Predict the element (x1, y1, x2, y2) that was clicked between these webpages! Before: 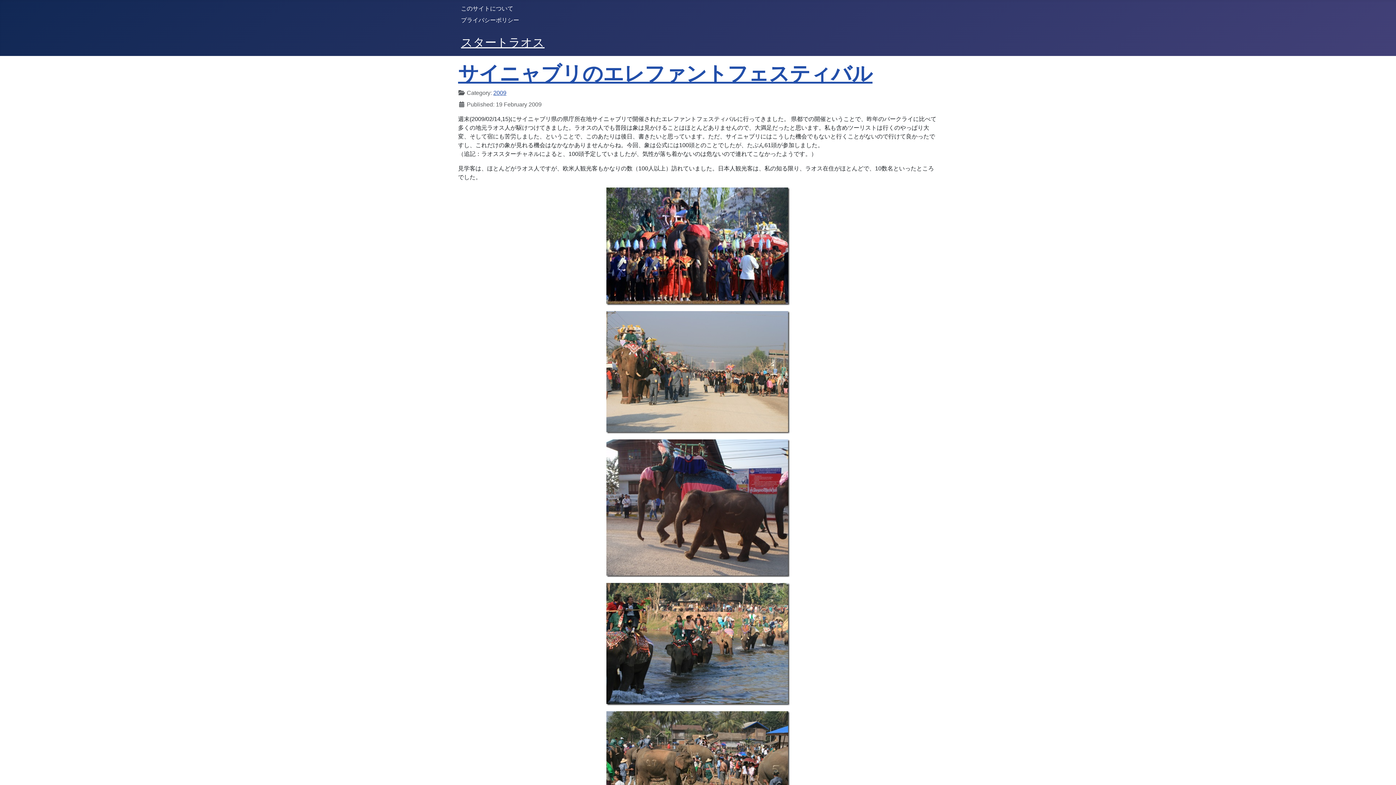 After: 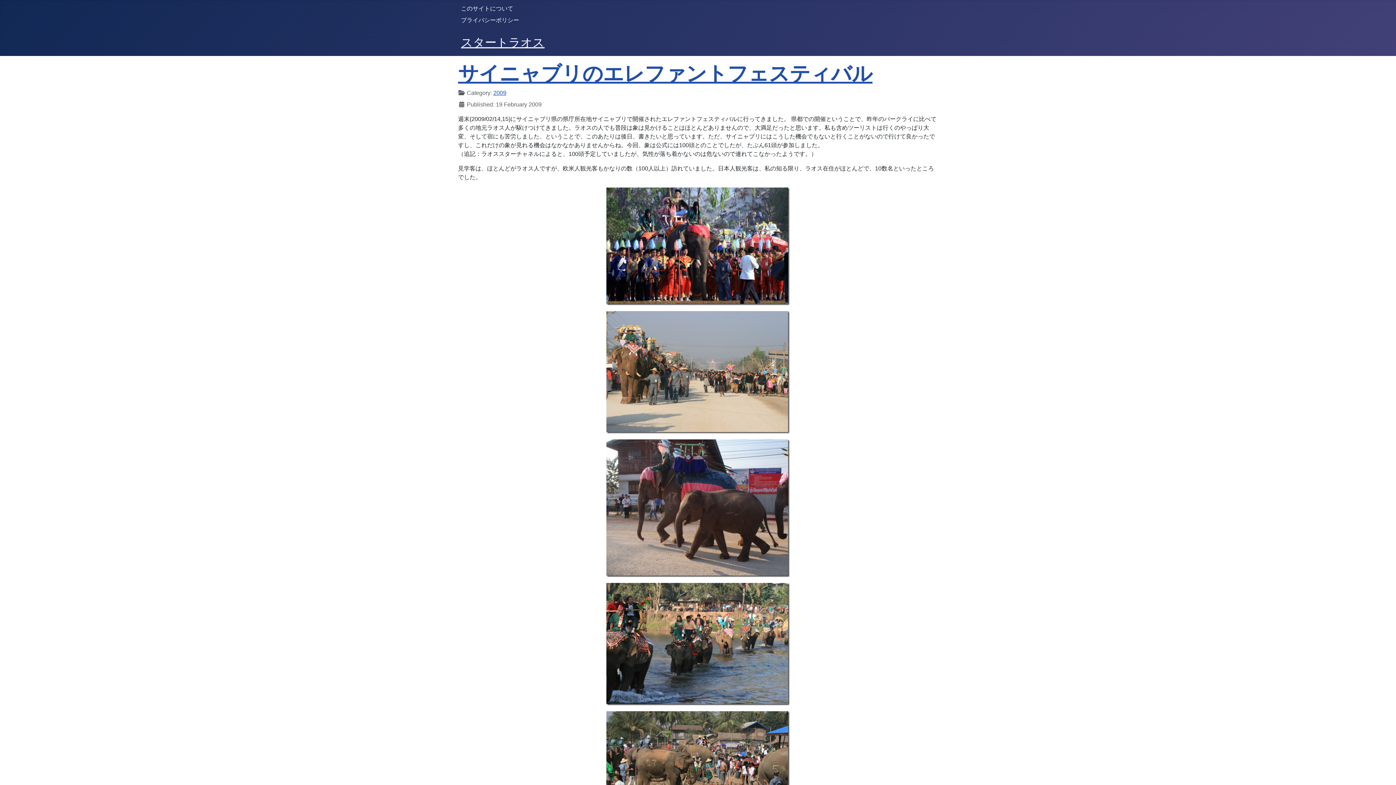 Action: label: 2009 bbox: (493, 89, 506, 96)